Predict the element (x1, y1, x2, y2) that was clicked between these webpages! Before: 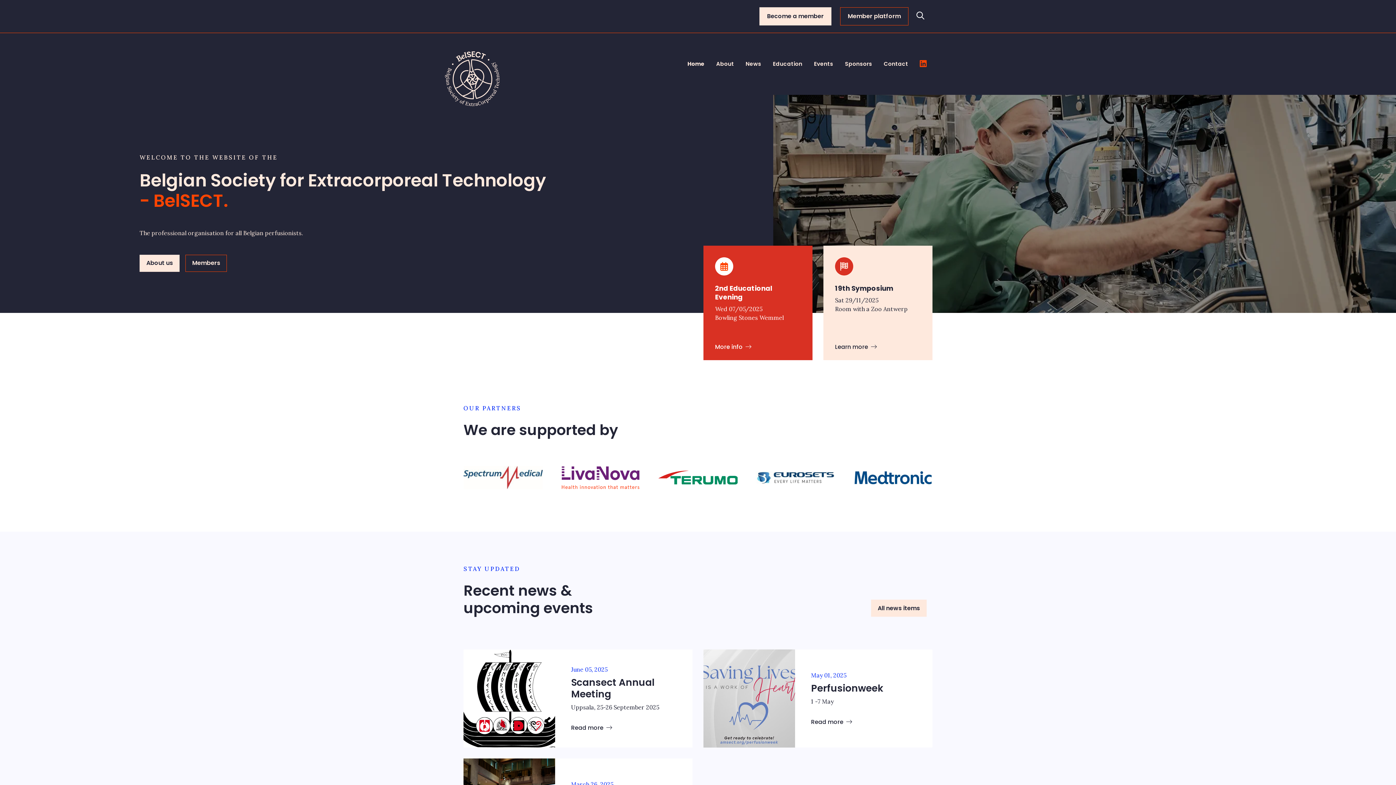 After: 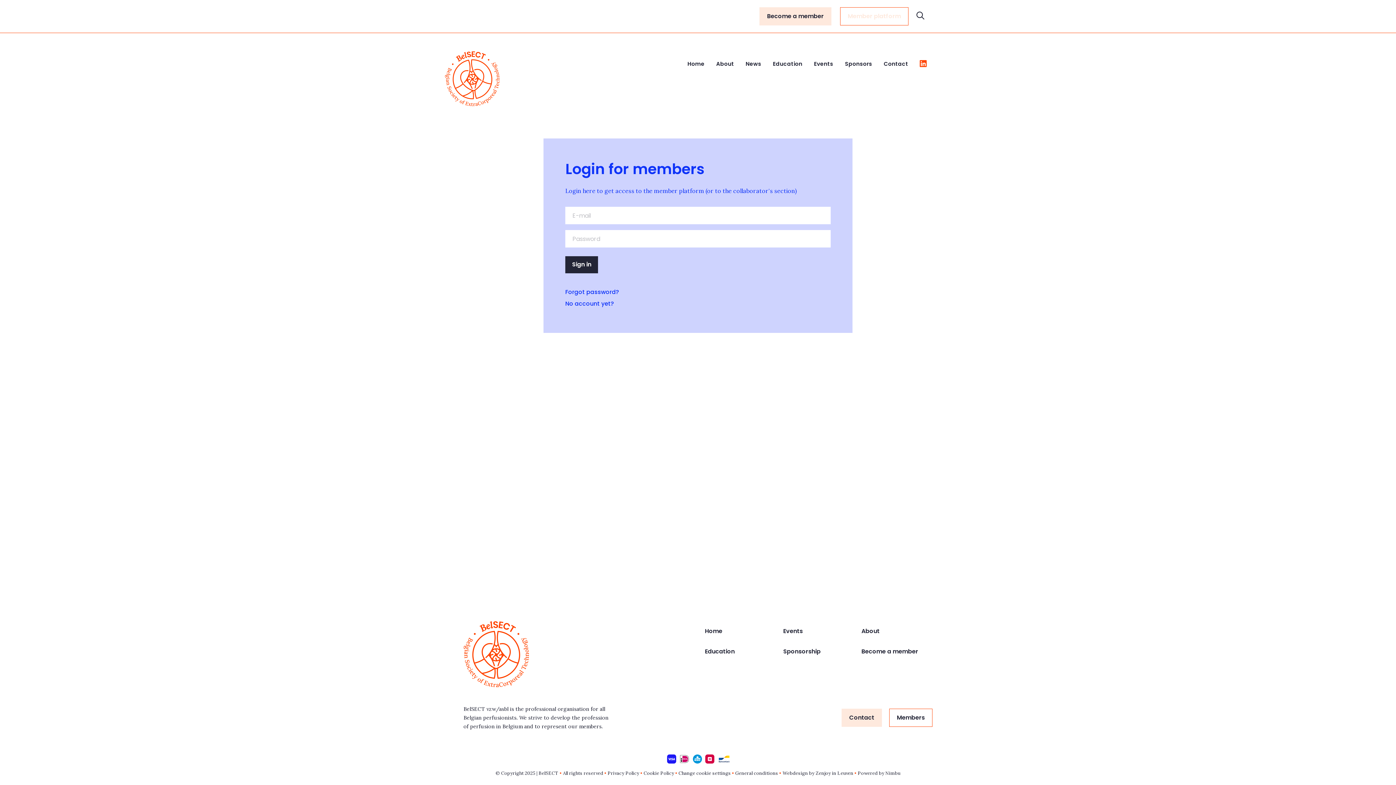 Action: bbox: (185, 254, 227, 271) label: Members